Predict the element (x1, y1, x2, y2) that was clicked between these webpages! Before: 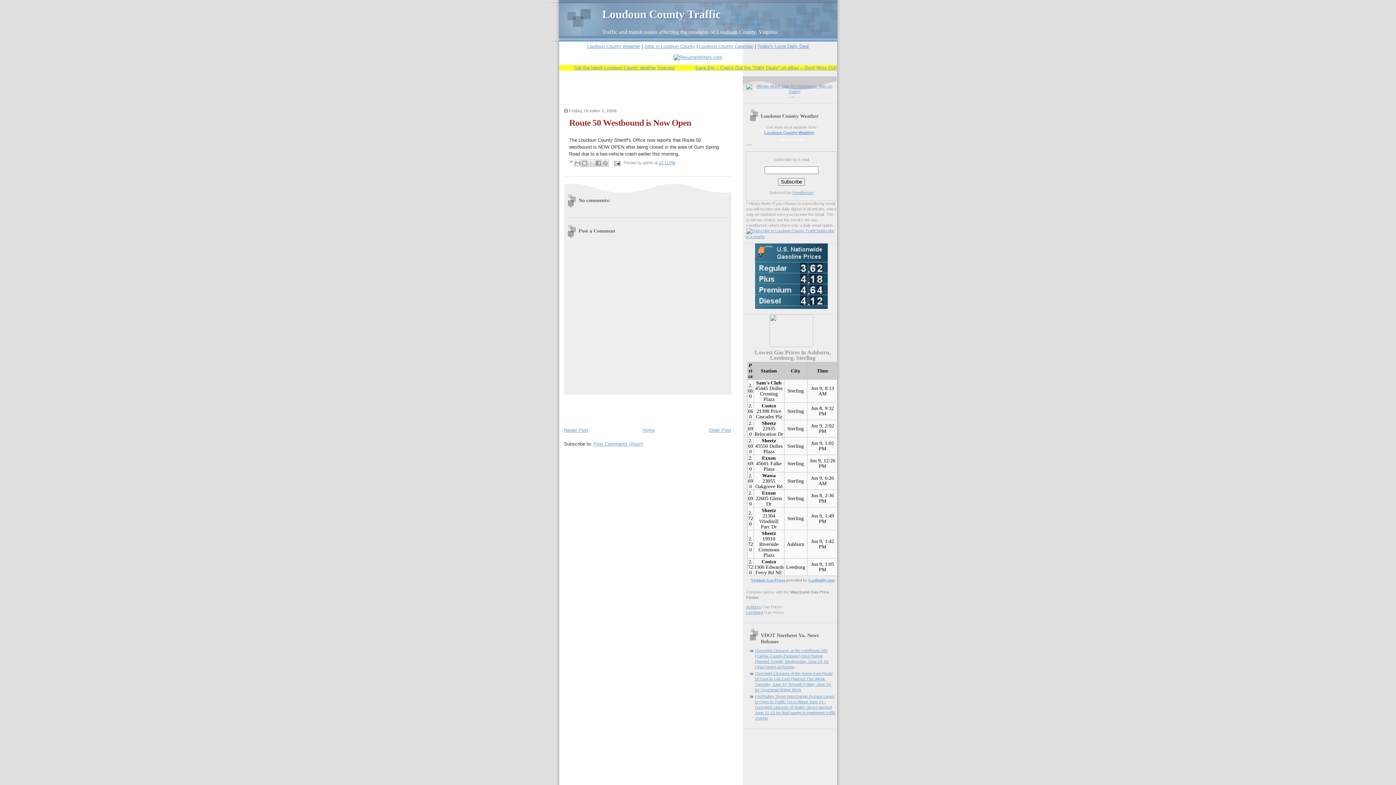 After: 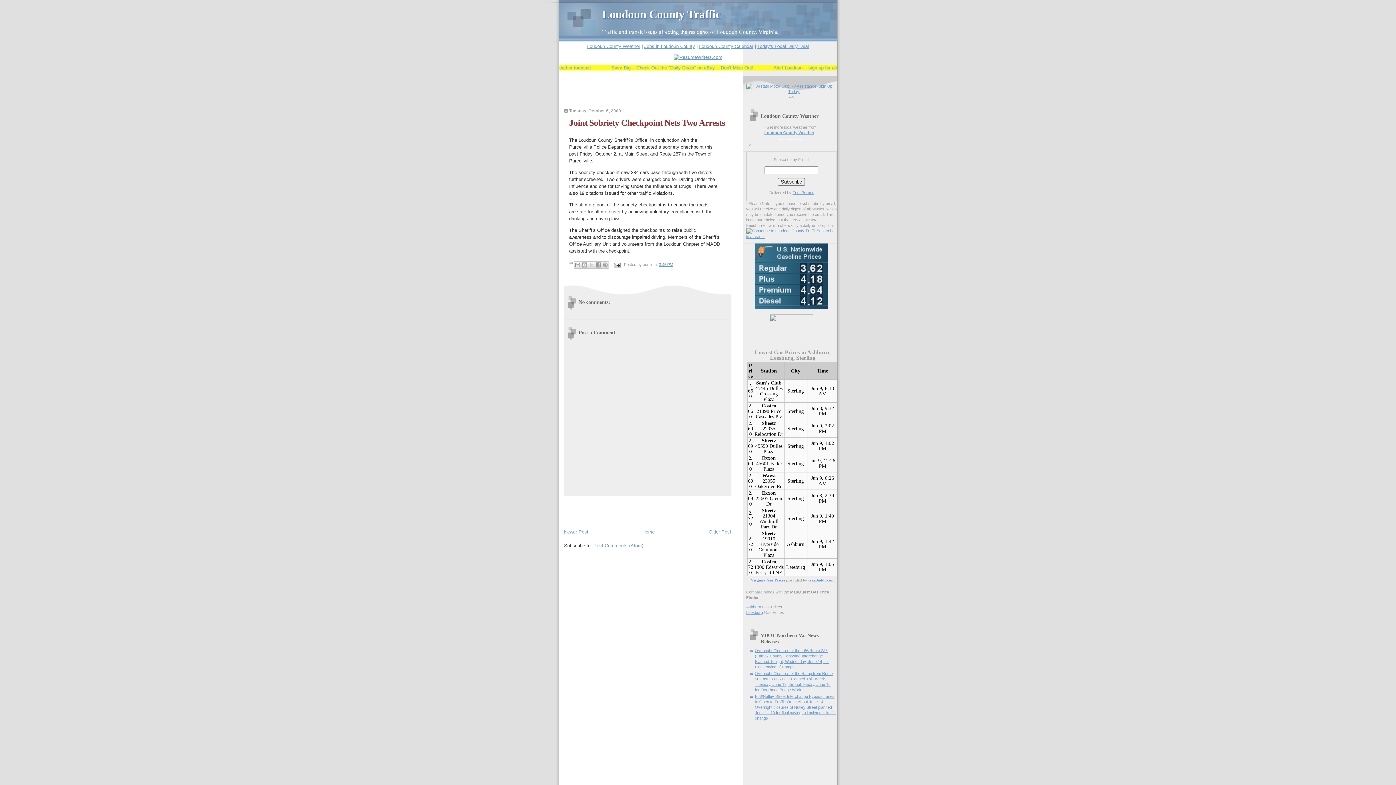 Action: label: Newer Post bbox: (564, 427, 588, 433)